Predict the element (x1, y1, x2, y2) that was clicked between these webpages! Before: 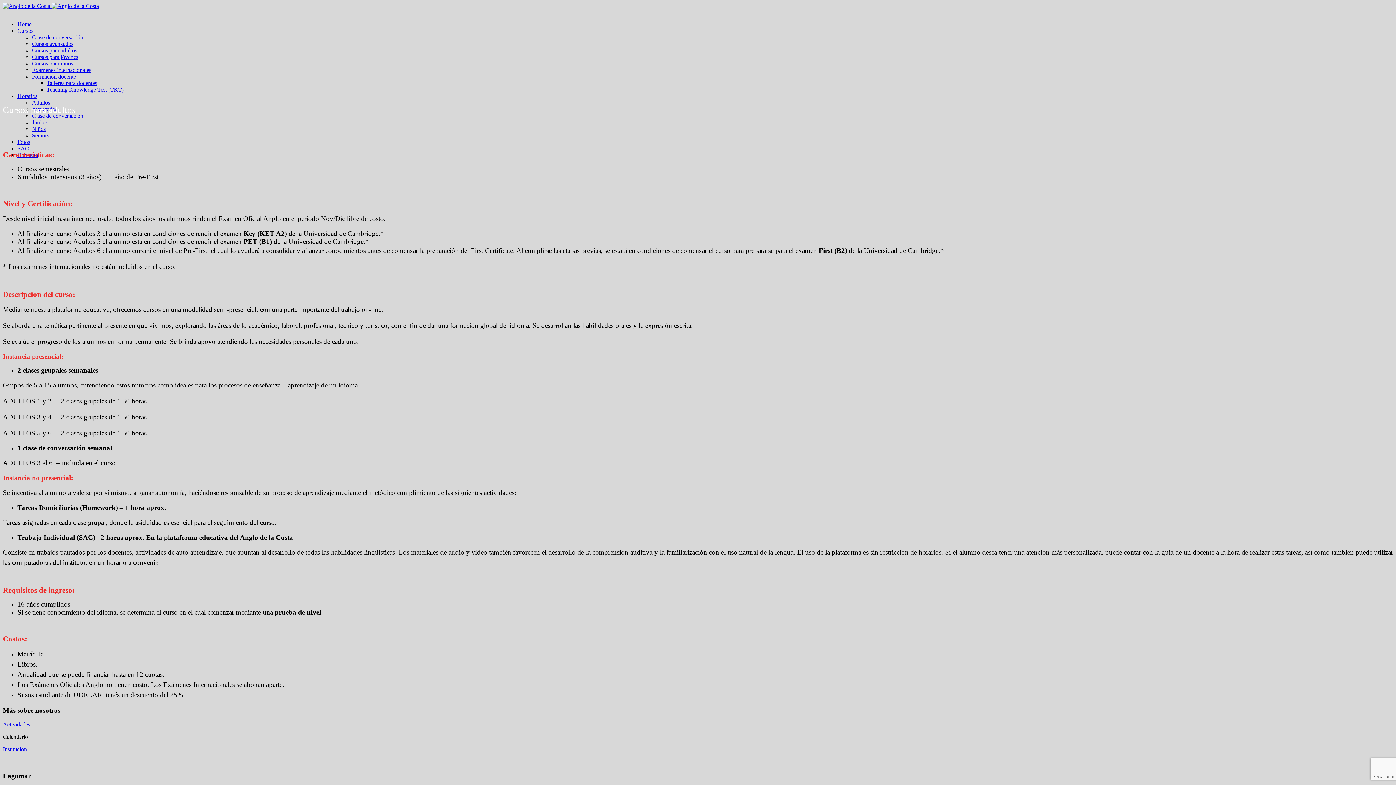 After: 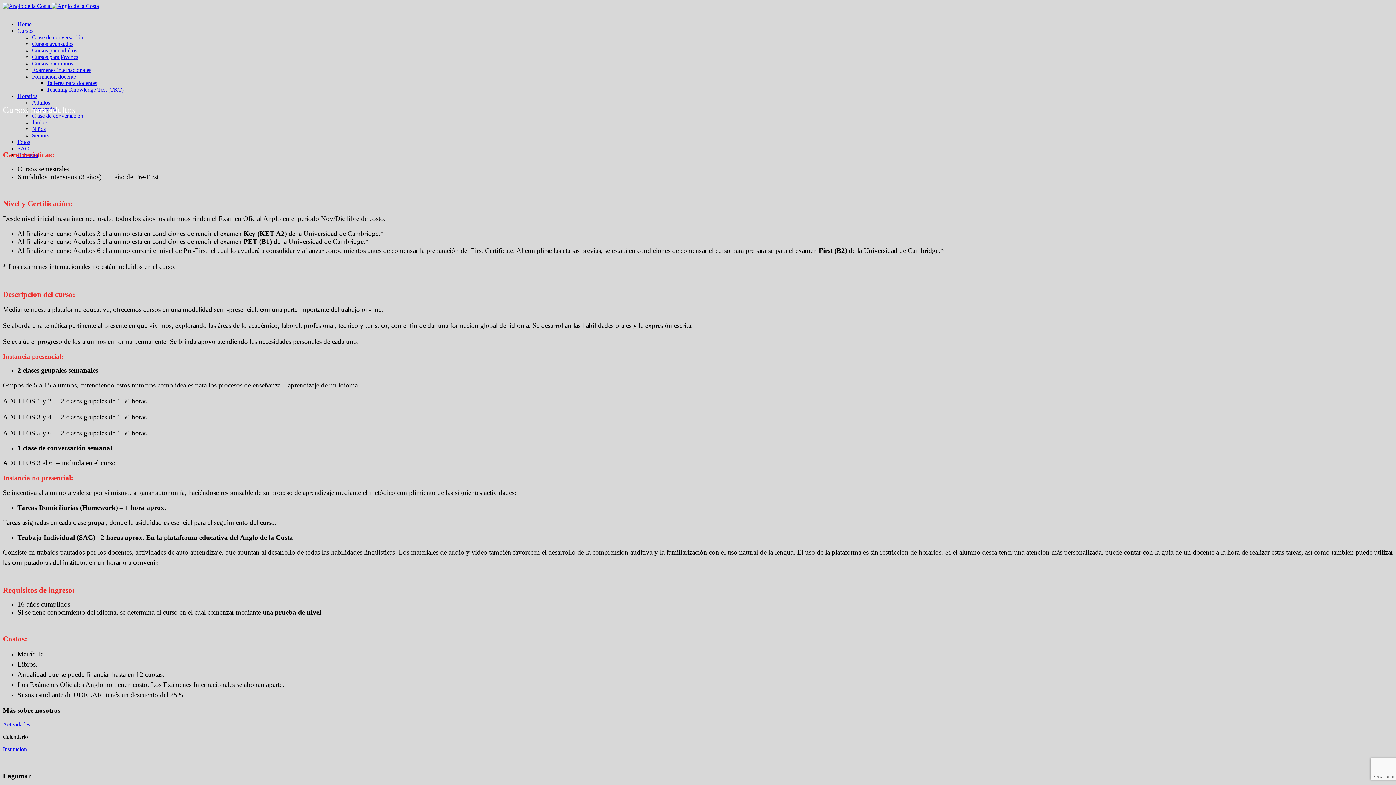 Action: bbox: (17, 27, 33, 33) label: Cursos